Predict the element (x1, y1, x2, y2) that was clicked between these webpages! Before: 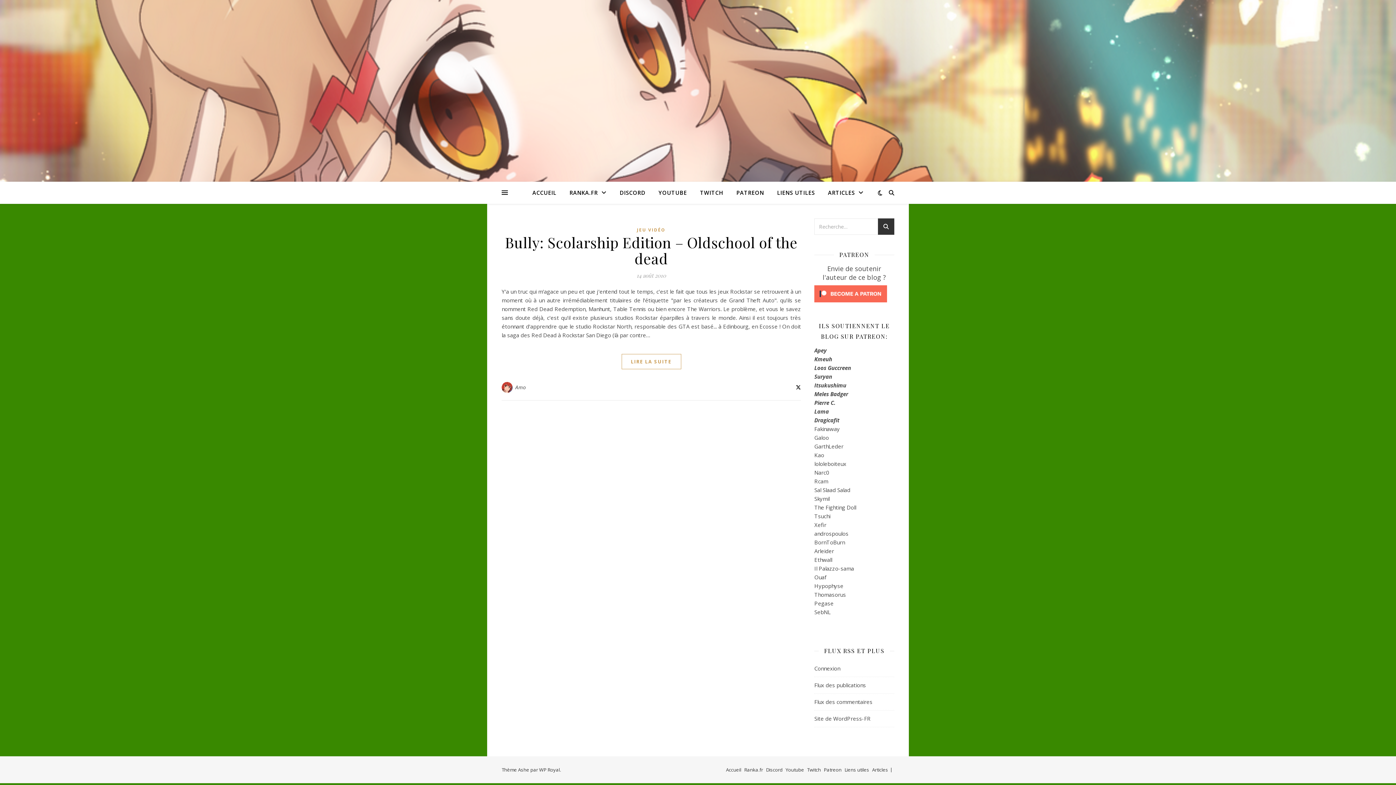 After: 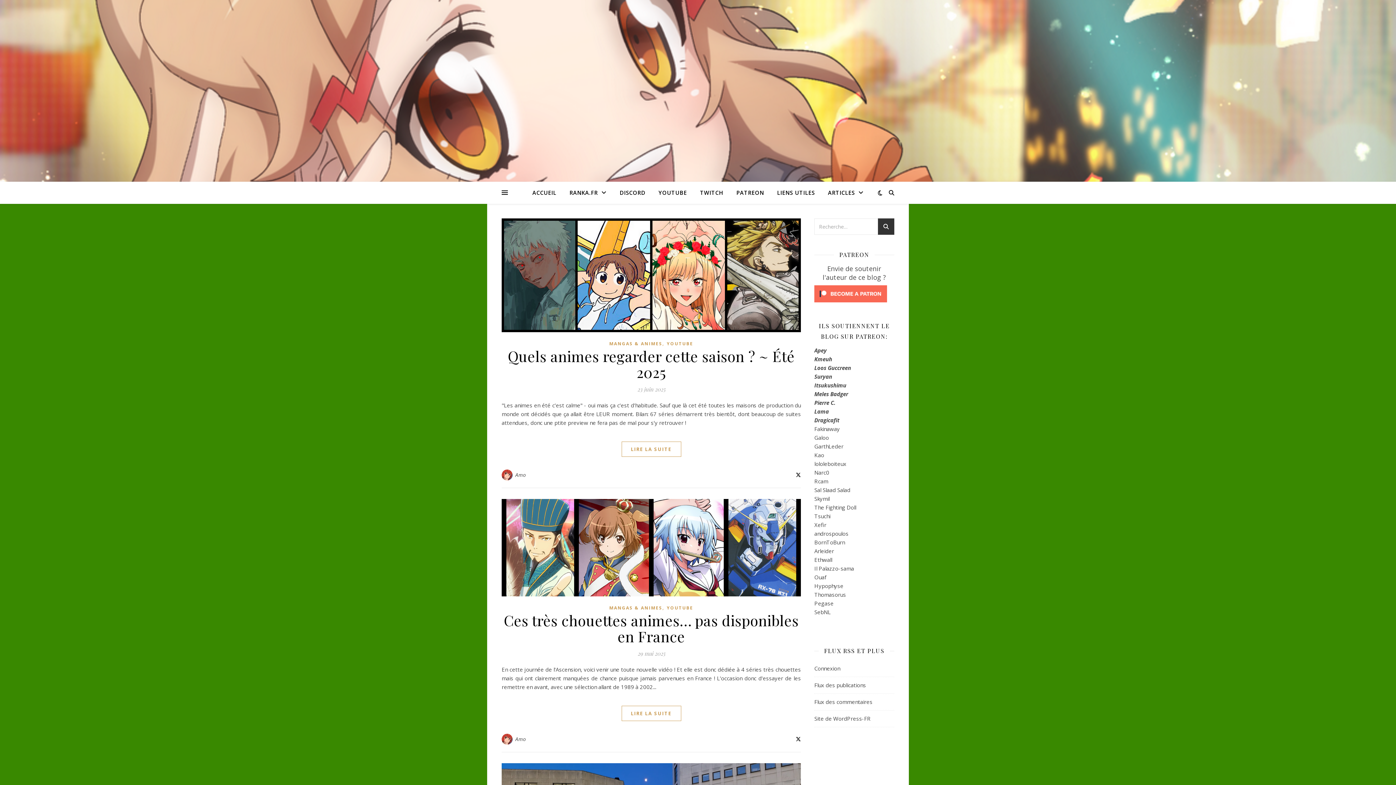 Action: bbox: (501, 382, 513, 393)